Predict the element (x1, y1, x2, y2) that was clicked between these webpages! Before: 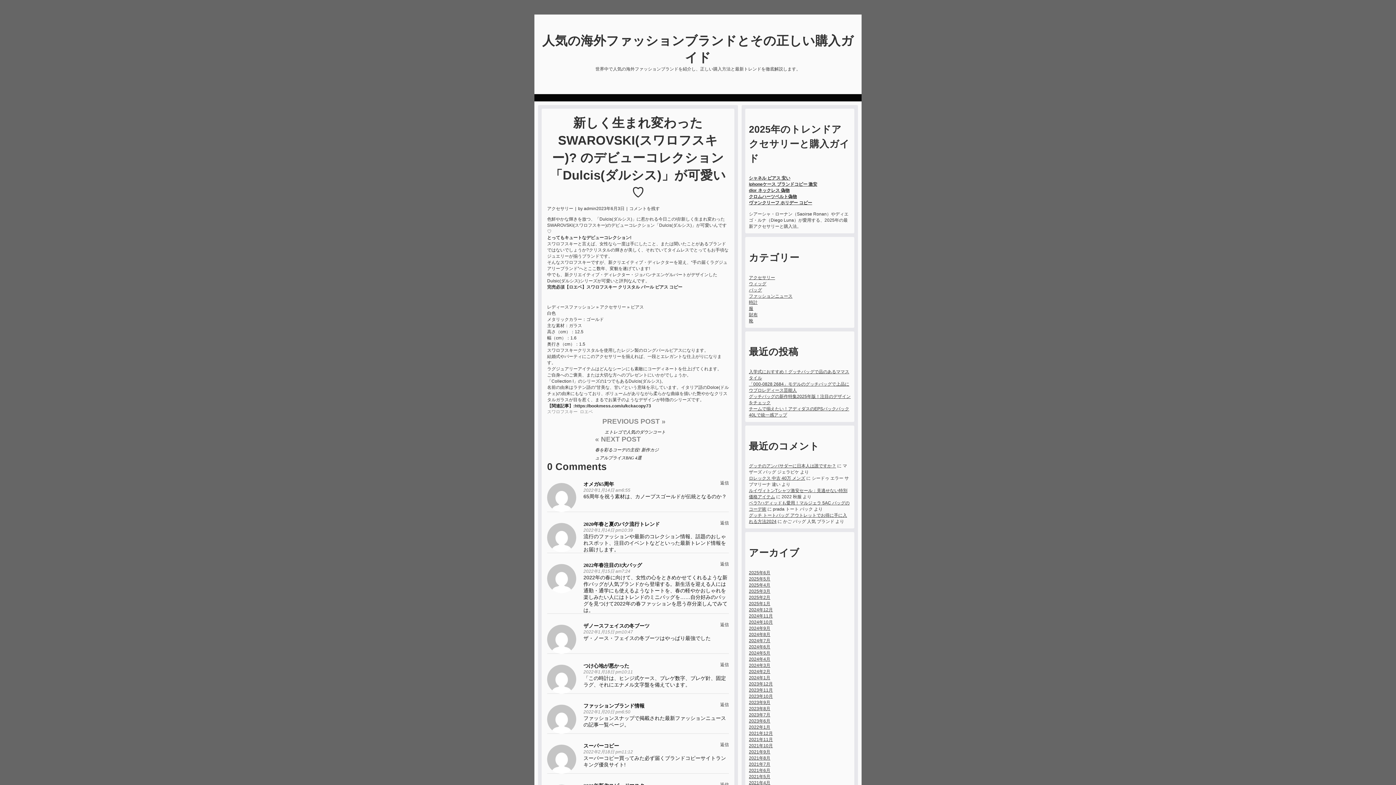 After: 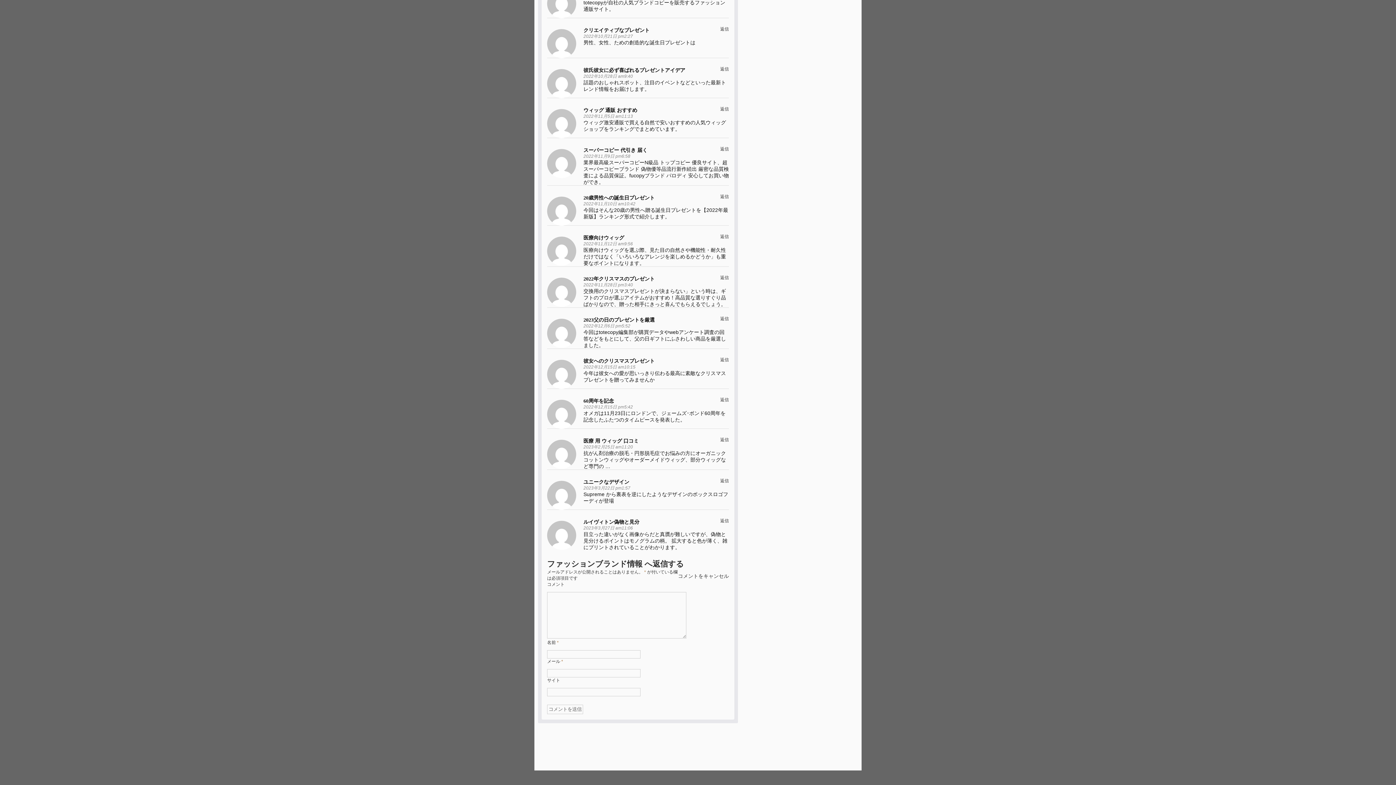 Action: bbox: (720, 702, 729, 707) label: ファッションブランド情報 に返信